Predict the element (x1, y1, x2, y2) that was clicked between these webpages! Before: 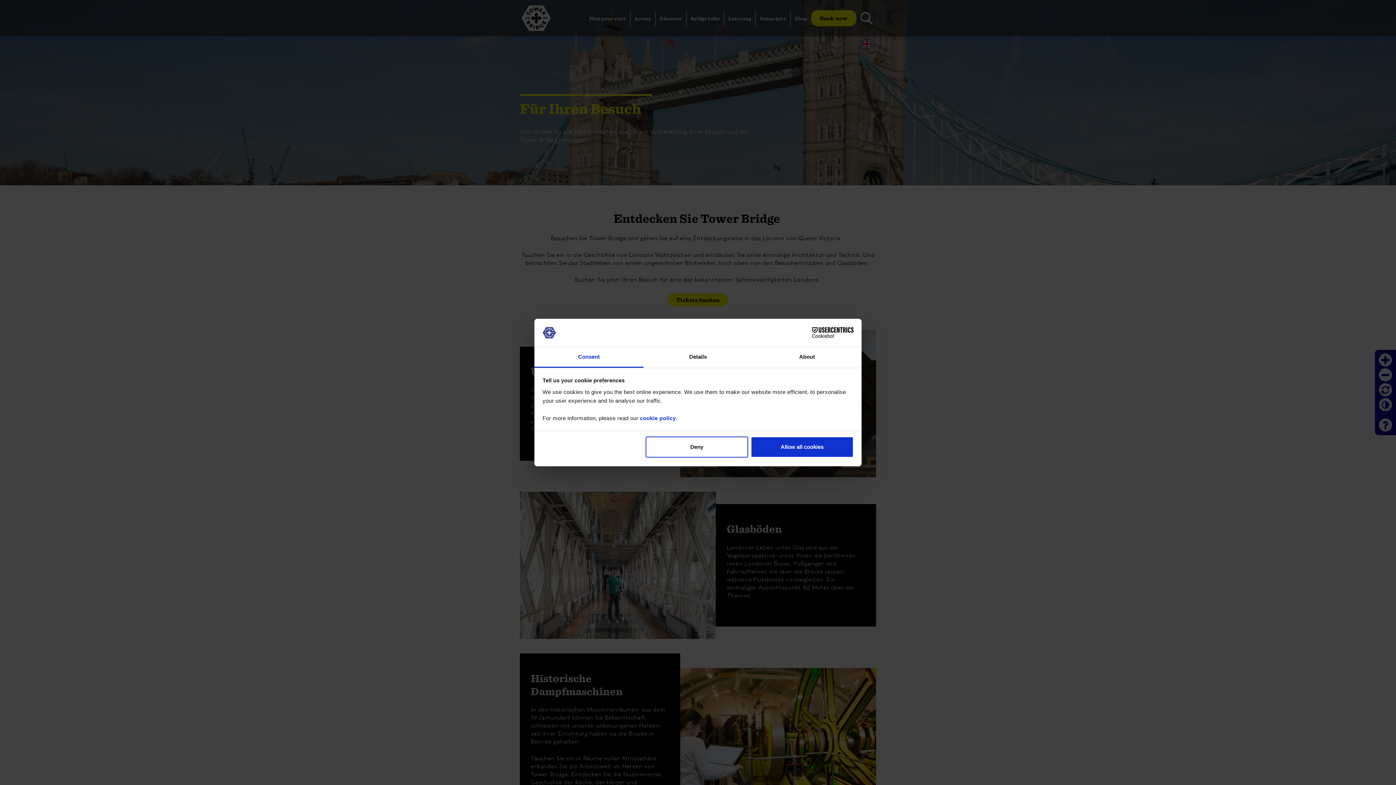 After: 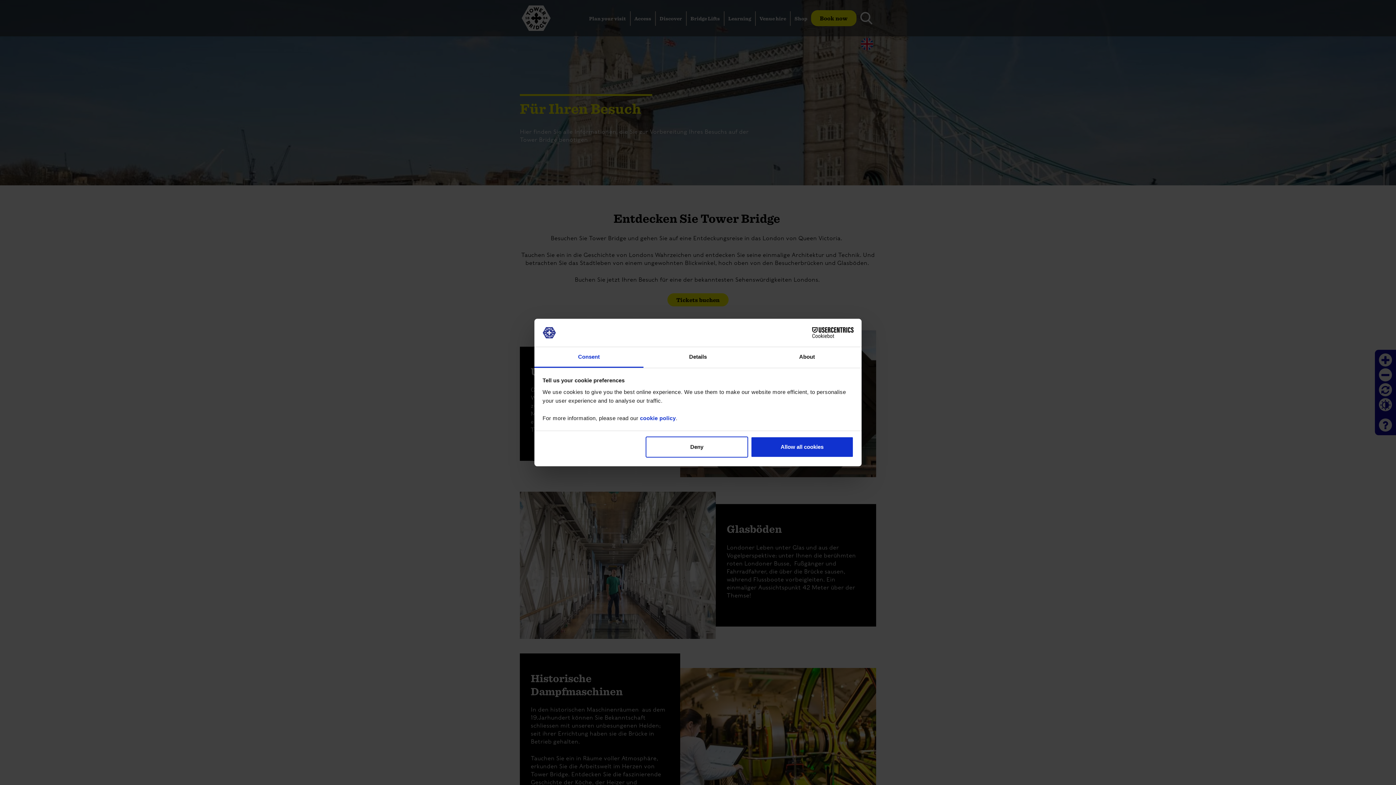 Action: bbox: (534, 347, 643, 367) label: Consent